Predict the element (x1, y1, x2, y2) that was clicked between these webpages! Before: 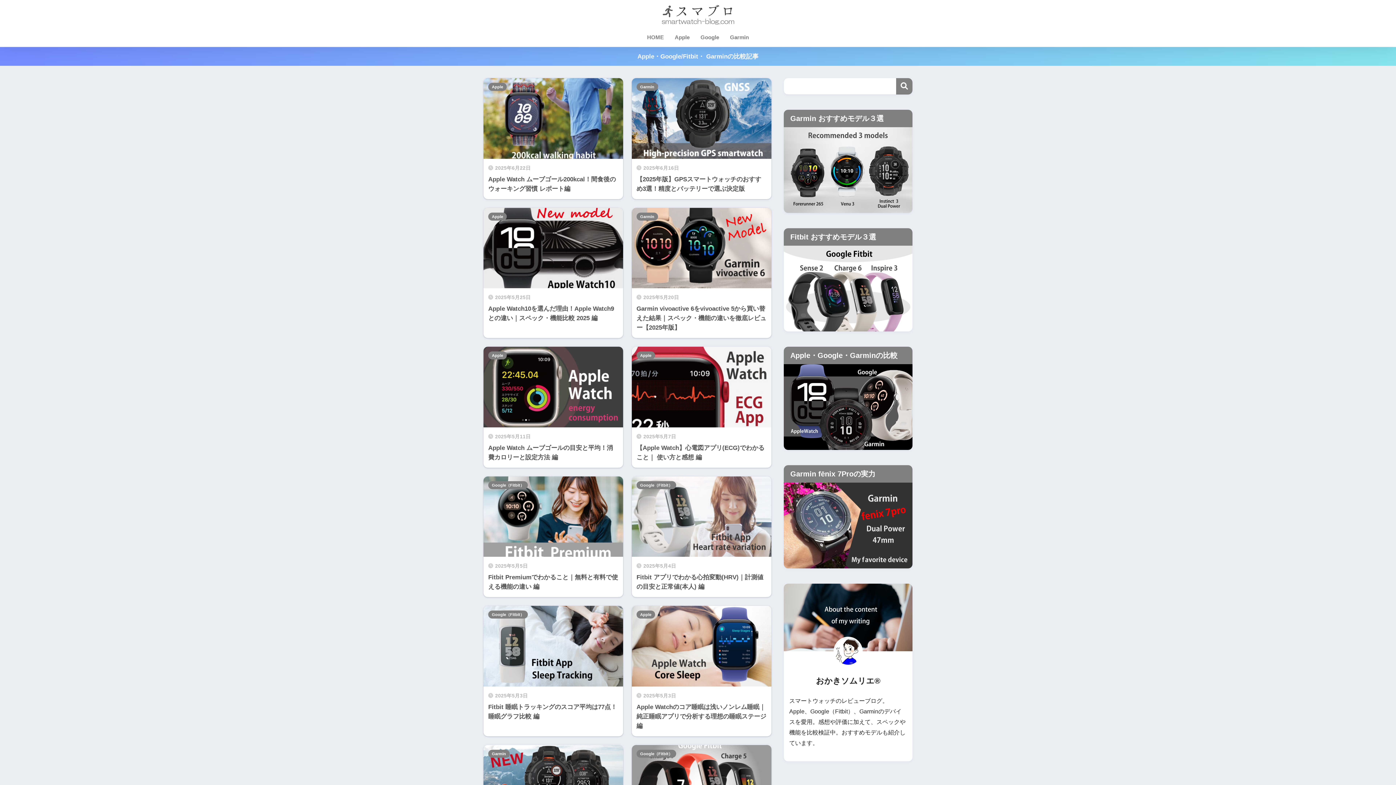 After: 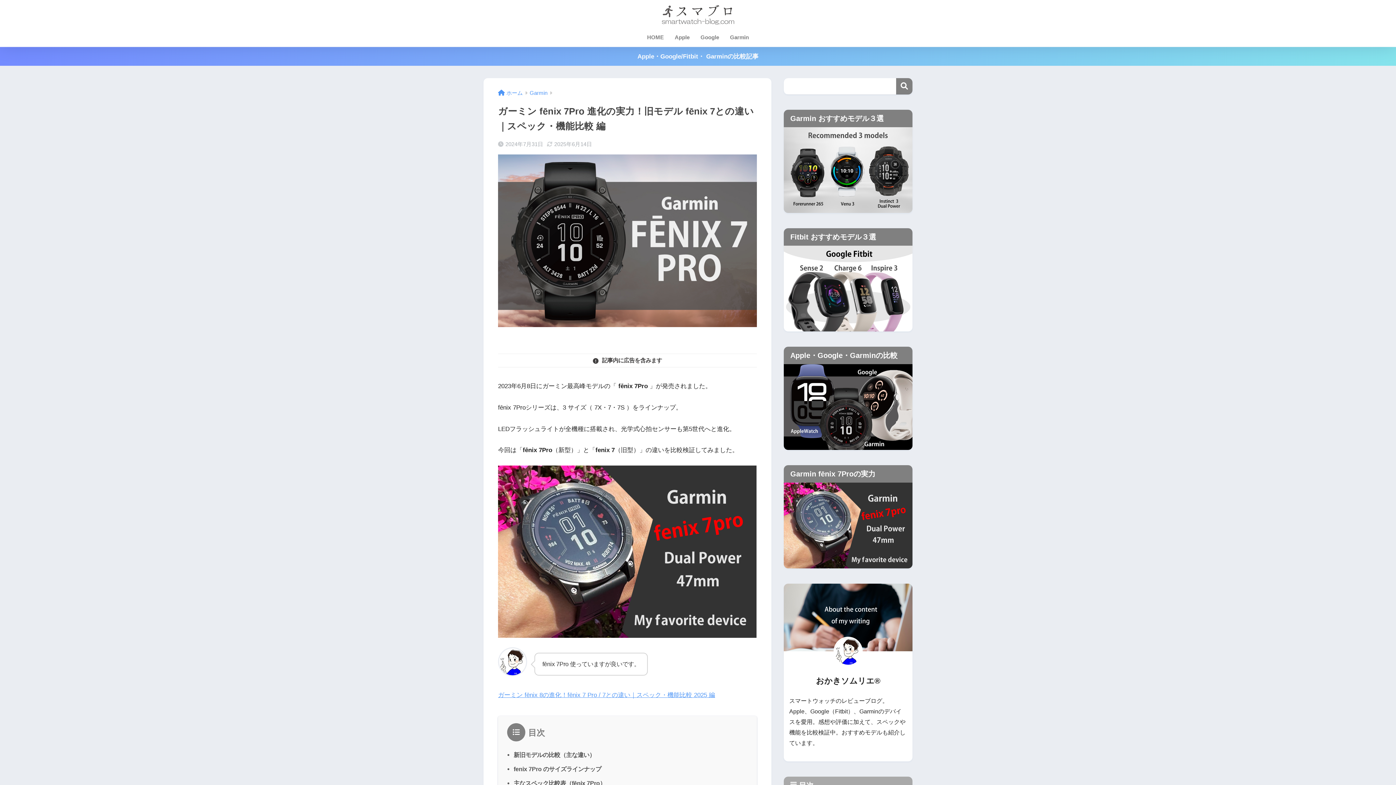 Action: bbox: (784, 482, 912, 568)